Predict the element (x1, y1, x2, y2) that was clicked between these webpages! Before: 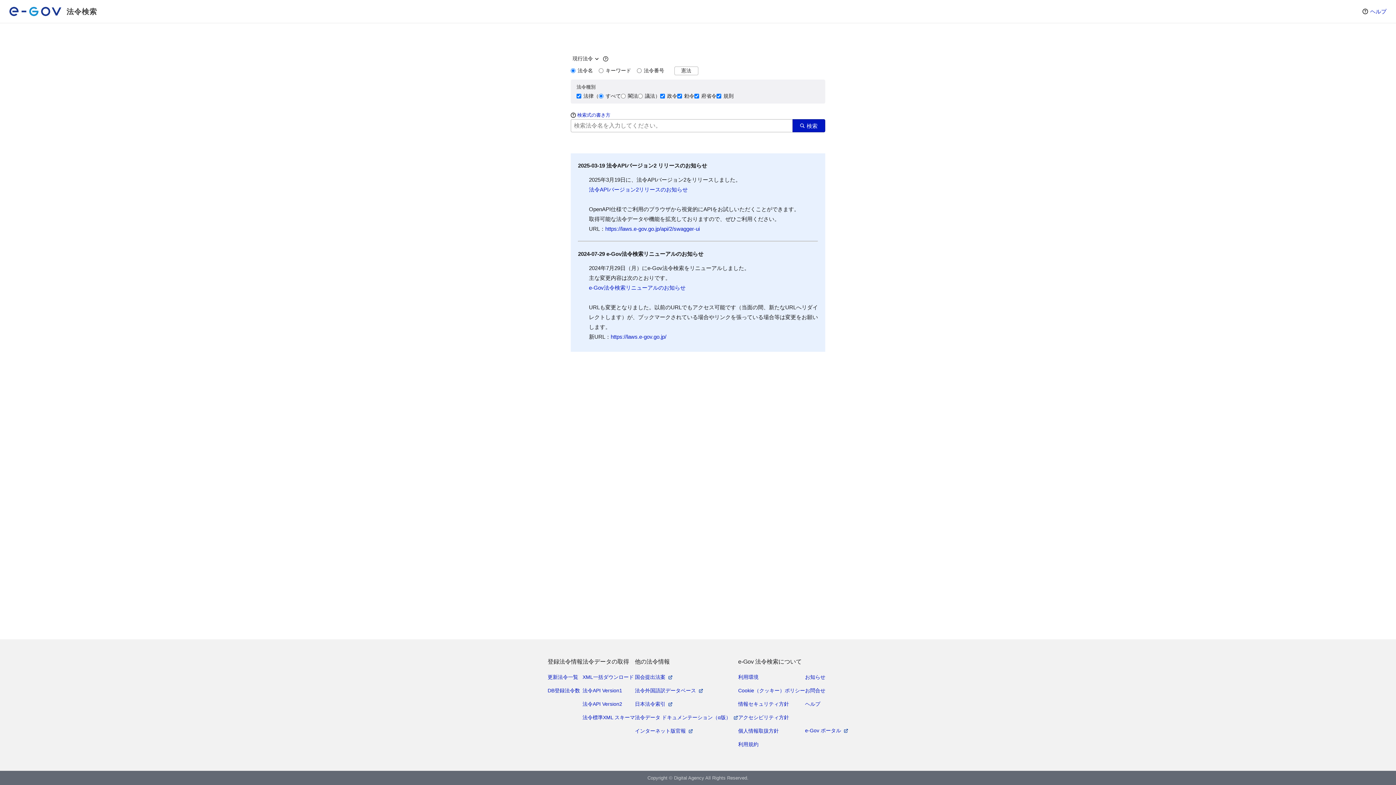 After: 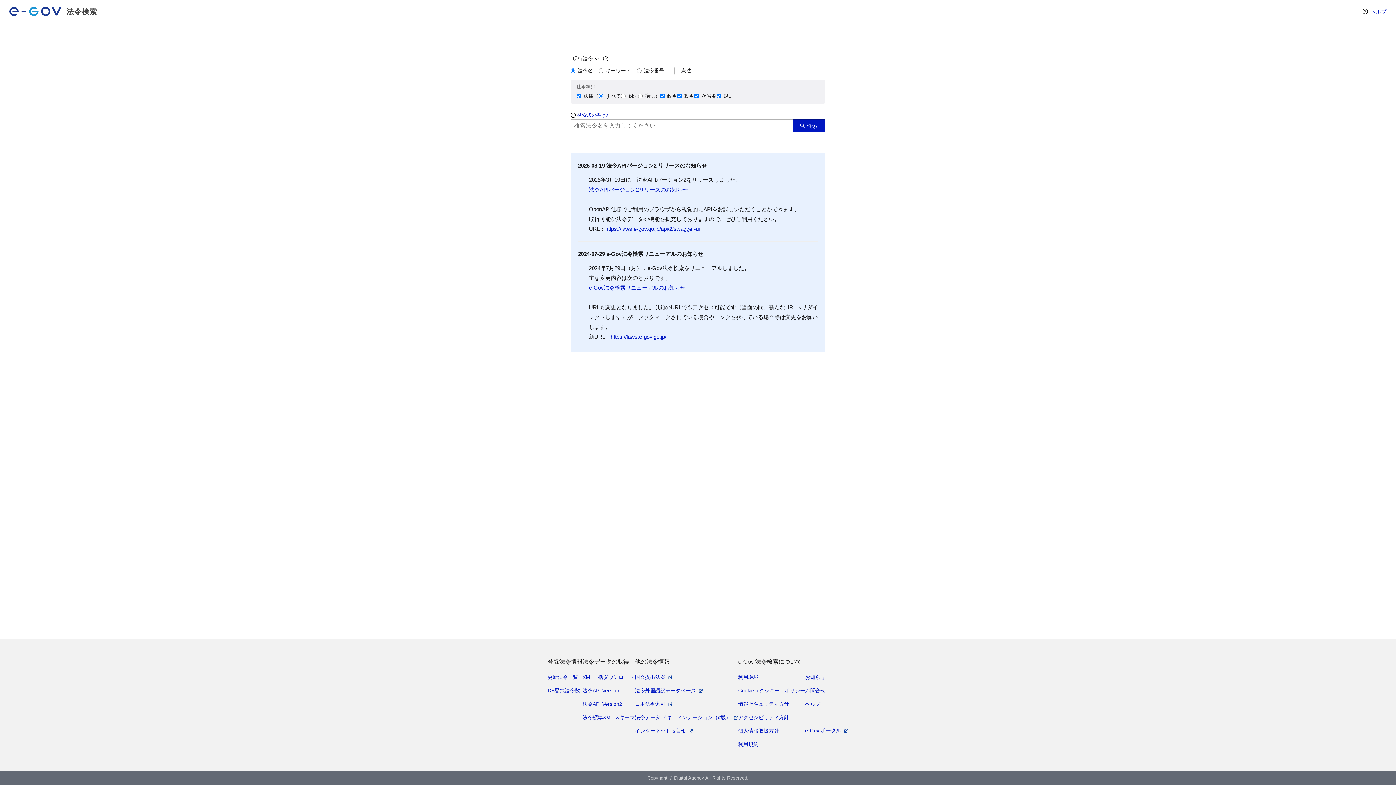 Action: bbox: (603, 56, 608, 61)